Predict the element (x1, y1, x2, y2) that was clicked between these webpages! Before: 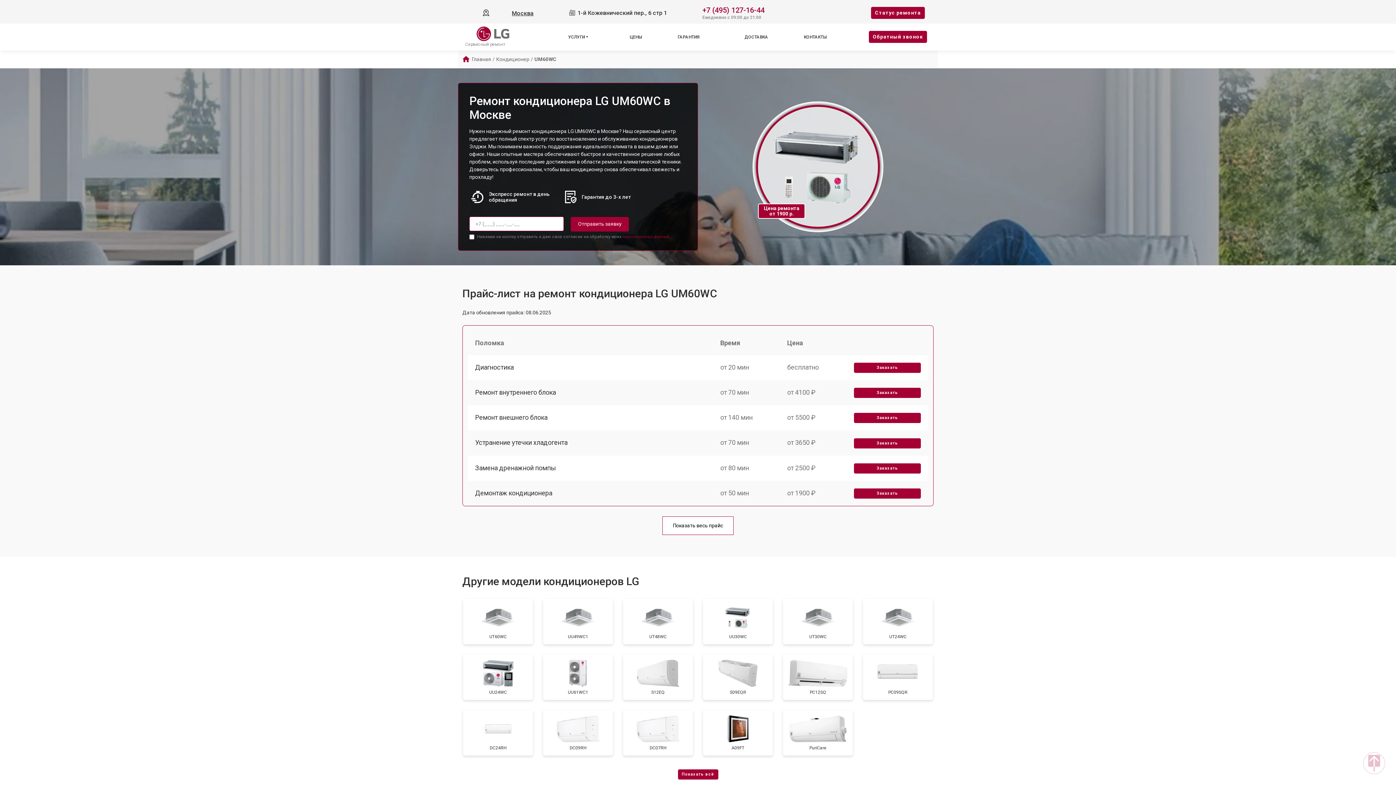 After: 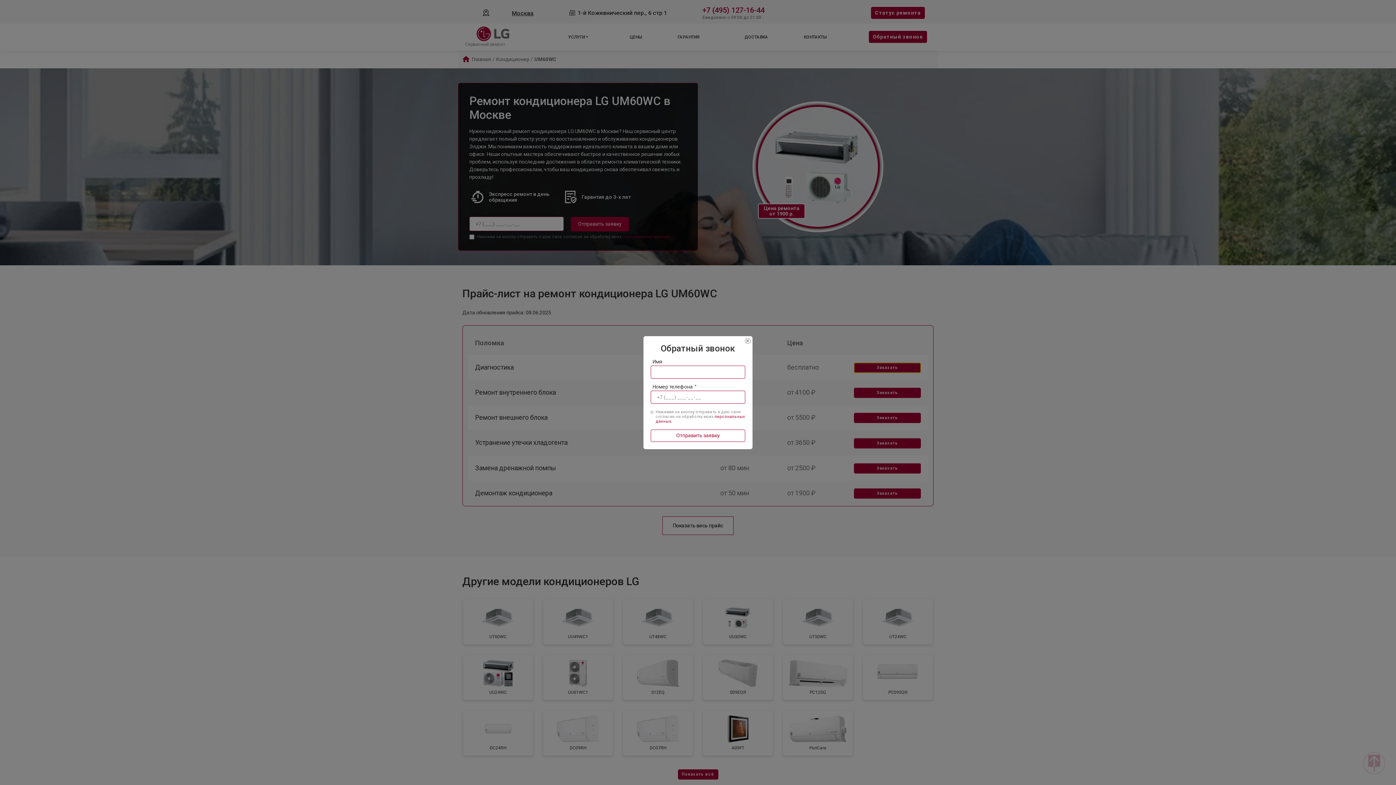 Action: bbox: (854, 362, 921, 373) label: Заказать